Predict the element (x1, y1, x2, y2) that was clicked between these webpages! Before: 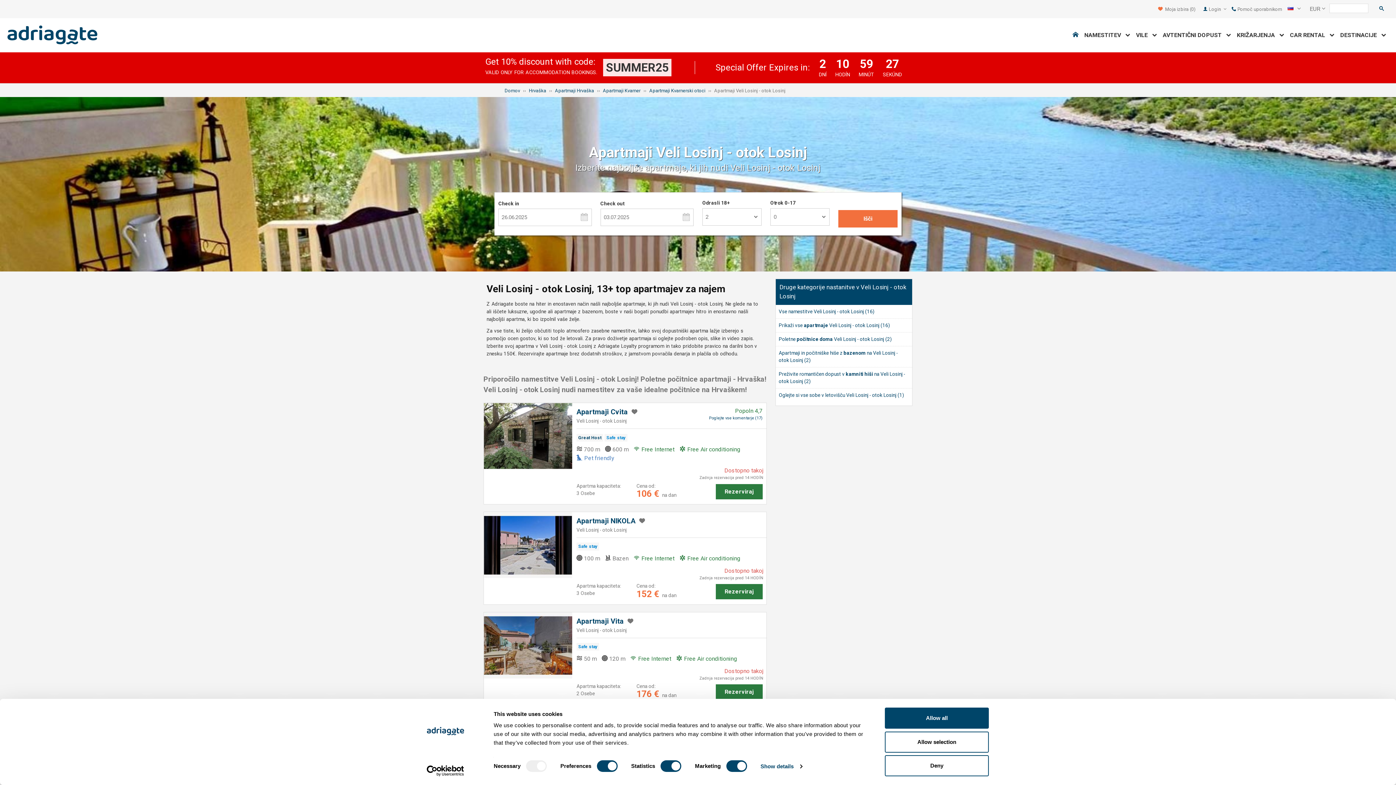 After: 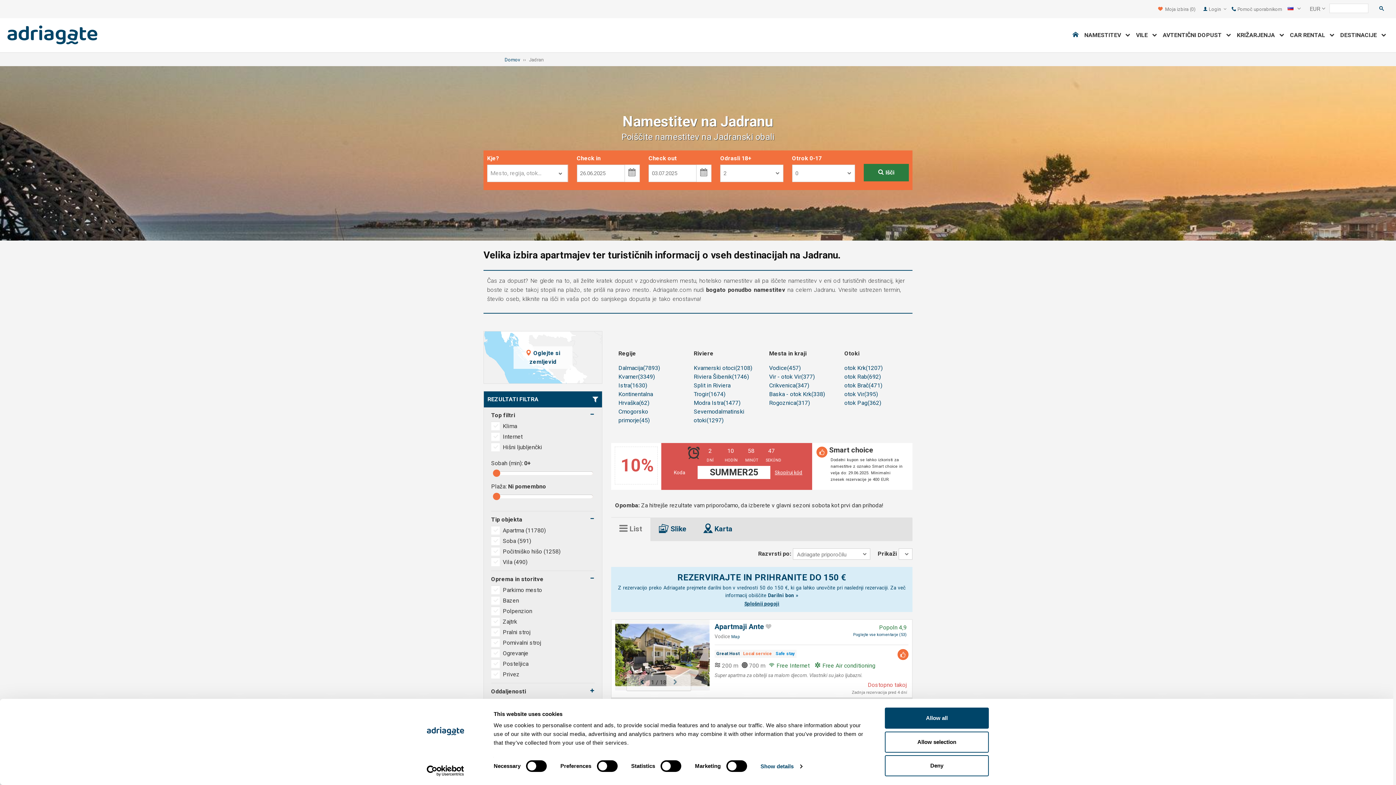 Action: bbox: (1081, 28, 1133, 41) label: NAMESTITEV   